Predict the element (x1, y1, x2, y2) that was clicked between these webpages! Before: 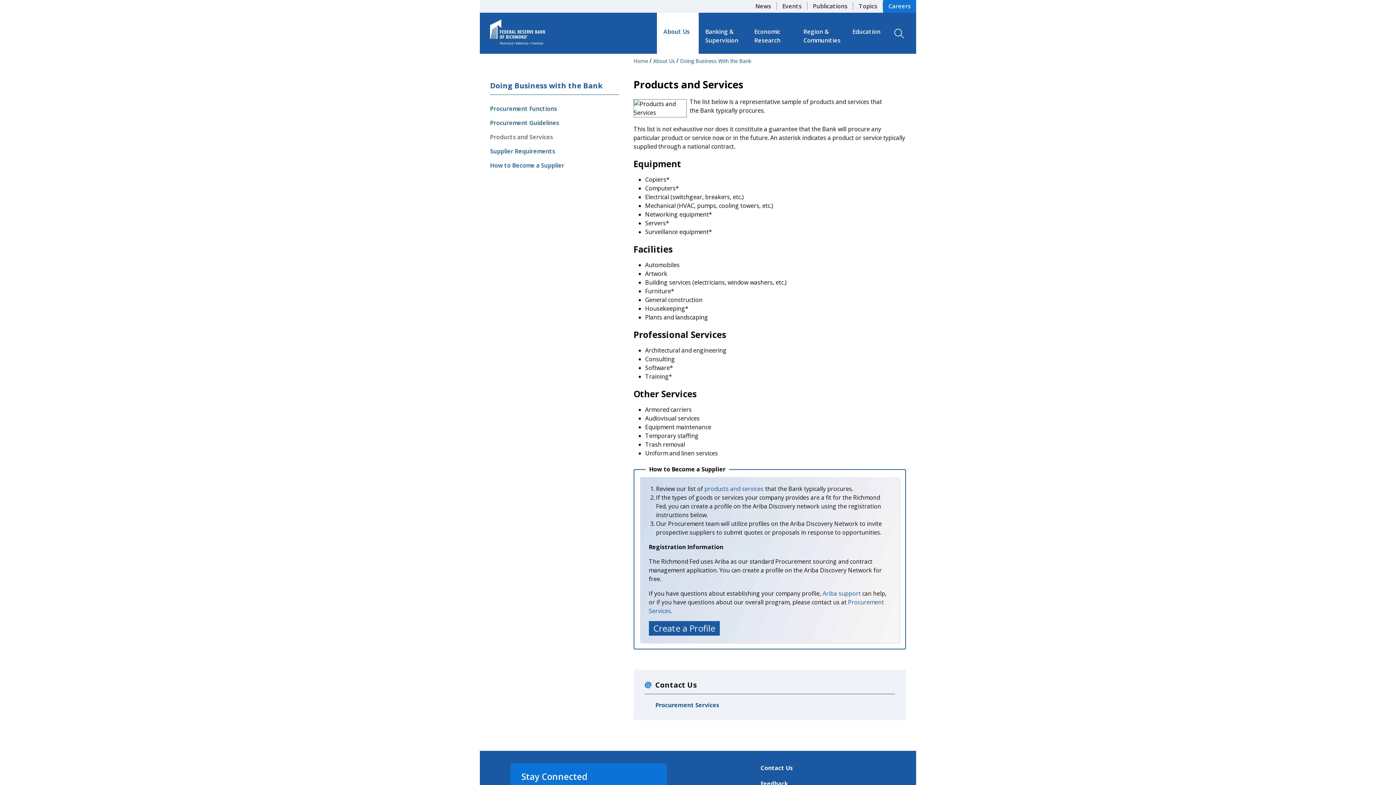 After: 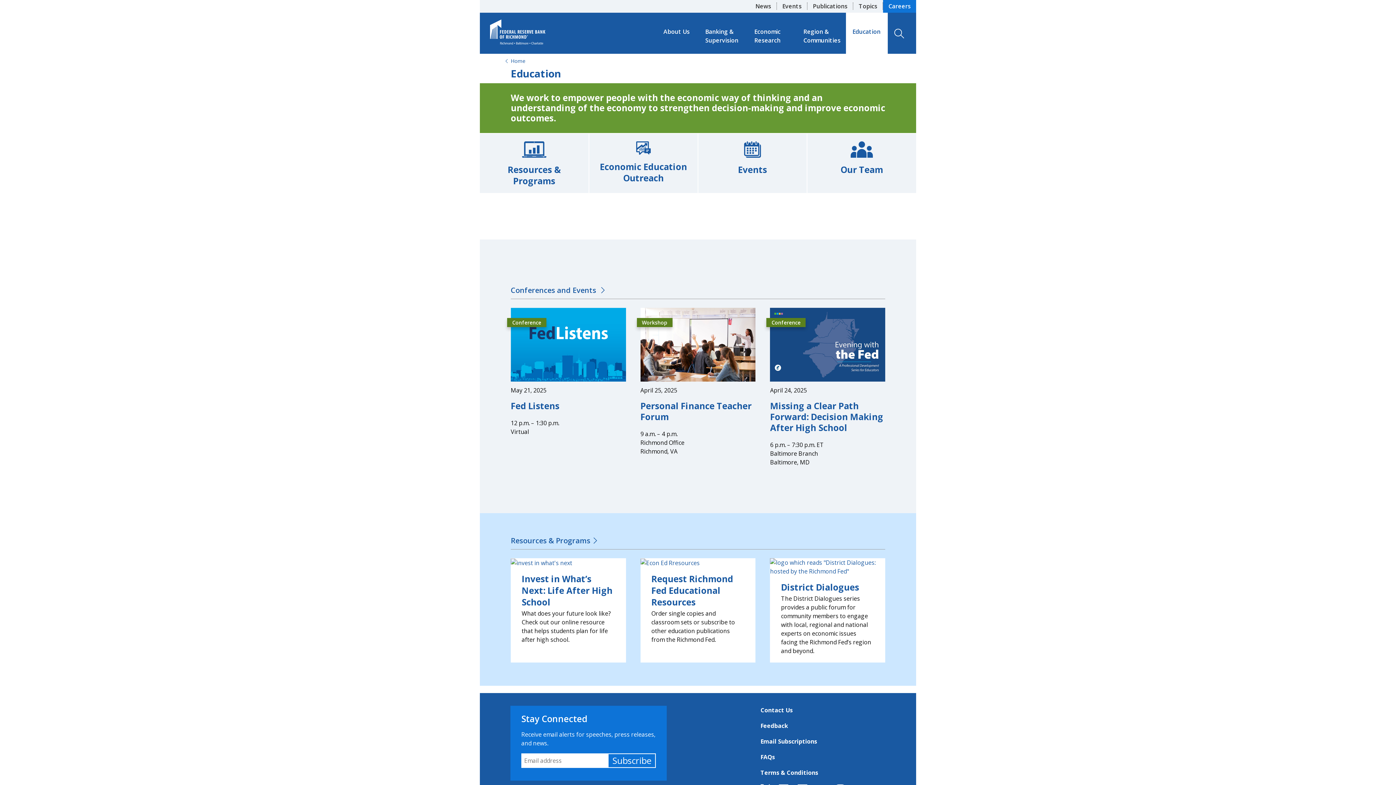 Action: label: Education bbox: (846, 12, 888, 43)